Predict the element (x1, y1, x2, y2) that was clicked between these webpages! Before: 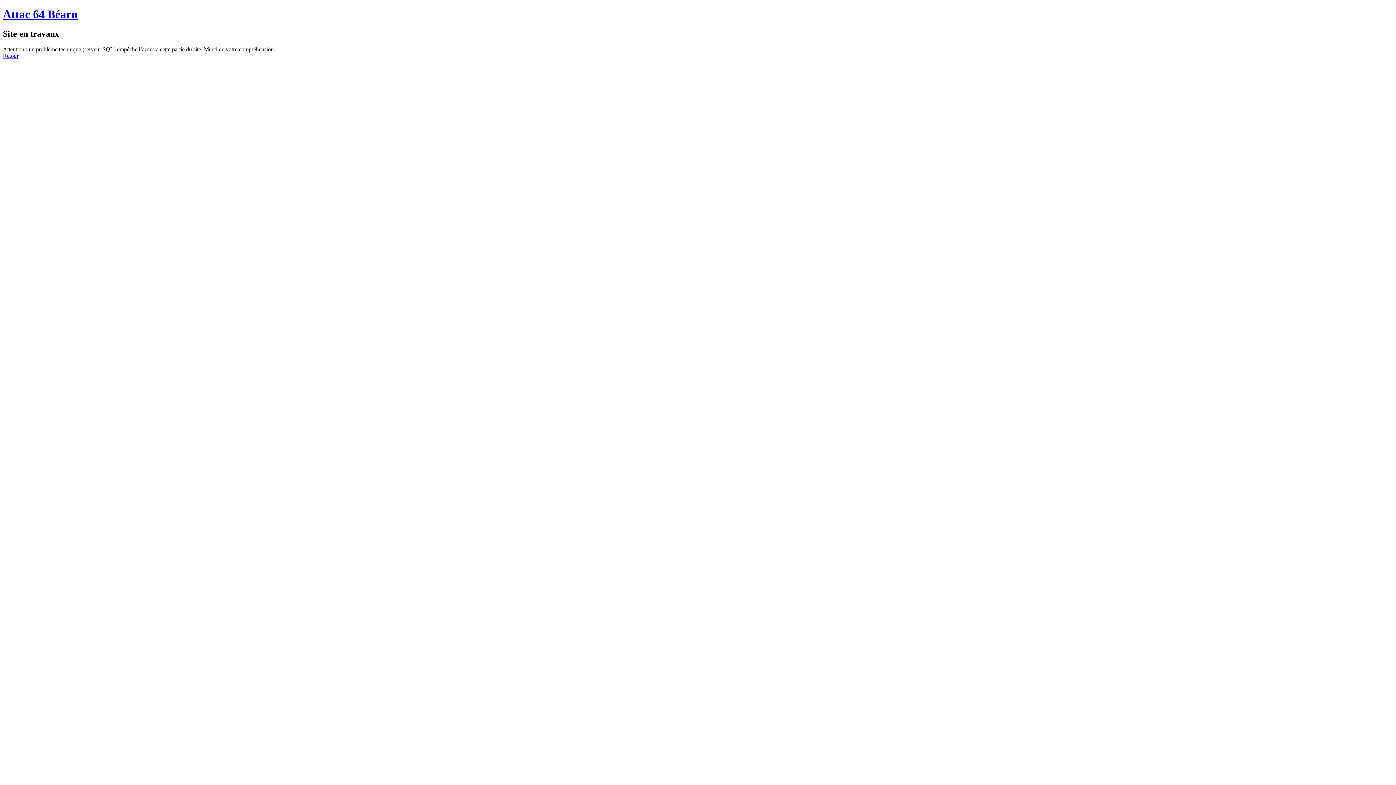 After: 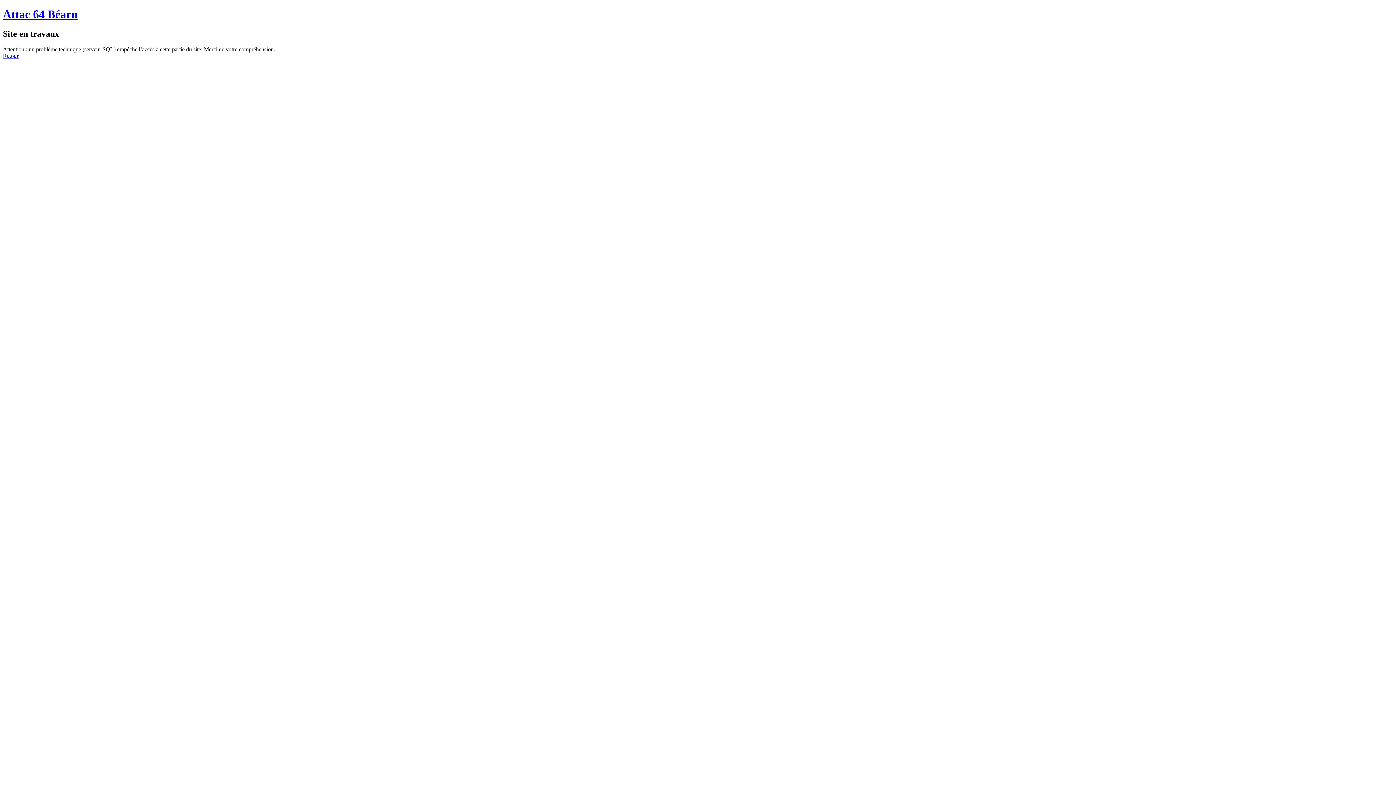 Action: label: Retour bbox: (2, 52, 18, 58)